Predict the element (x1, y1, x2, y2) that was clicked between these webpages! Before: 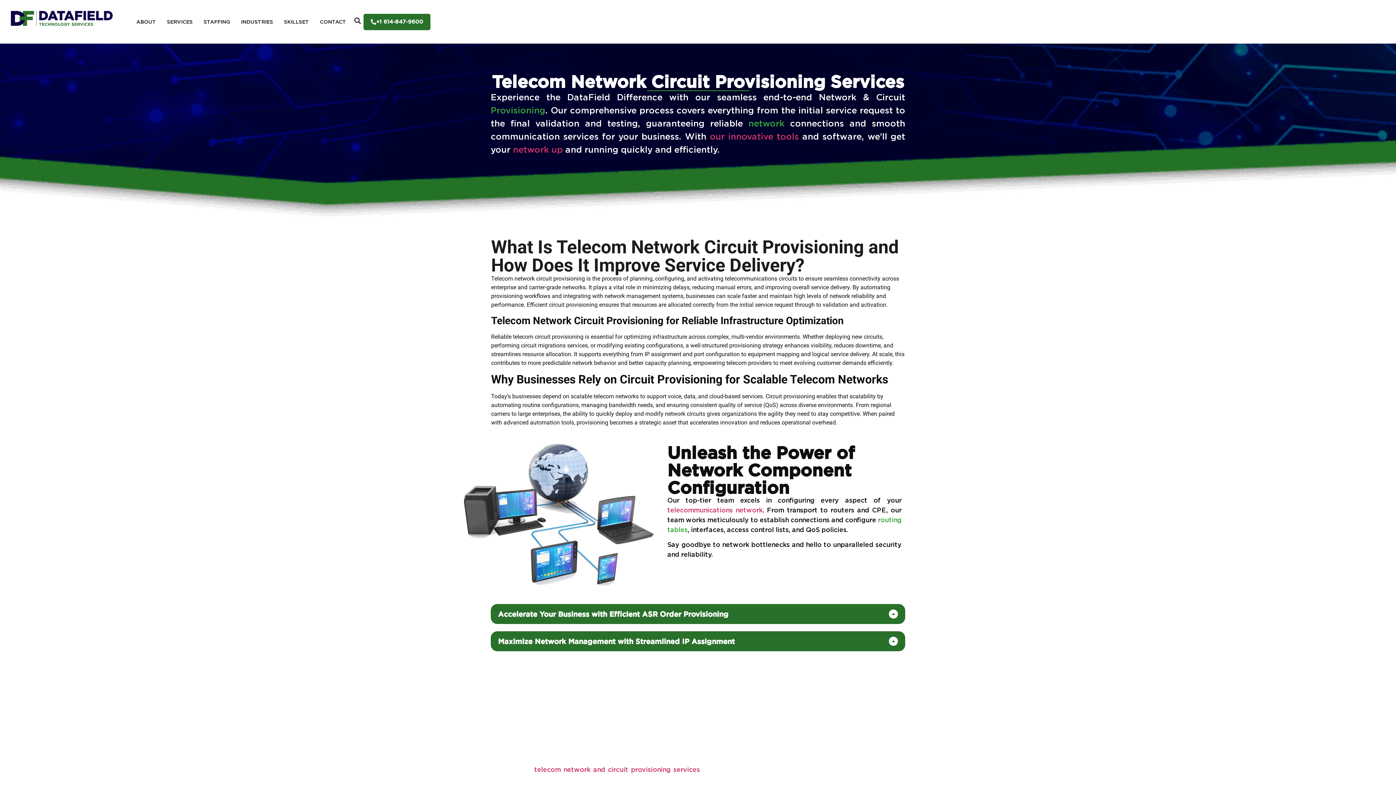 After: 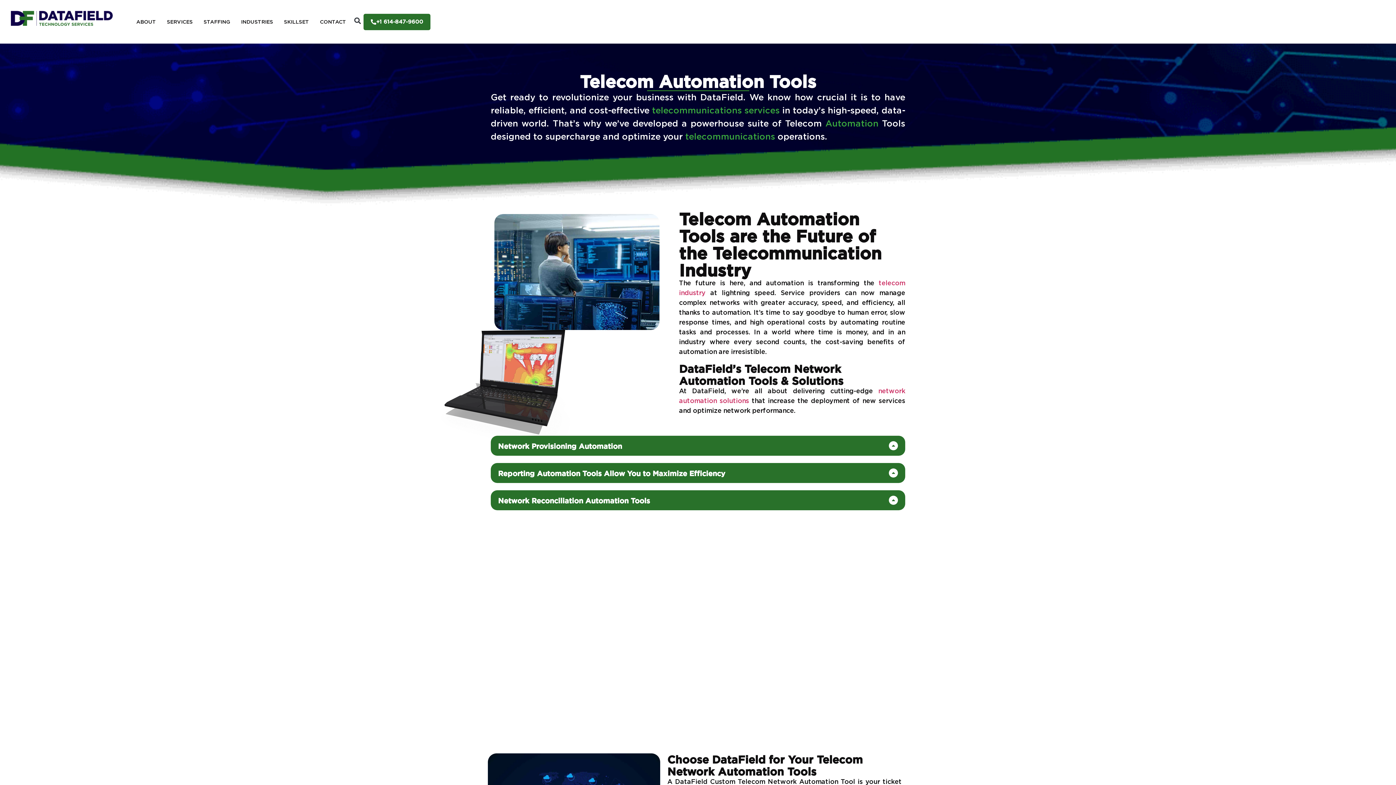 Action: bbox: (706, 132, 799, 141) label:  our innovative tools